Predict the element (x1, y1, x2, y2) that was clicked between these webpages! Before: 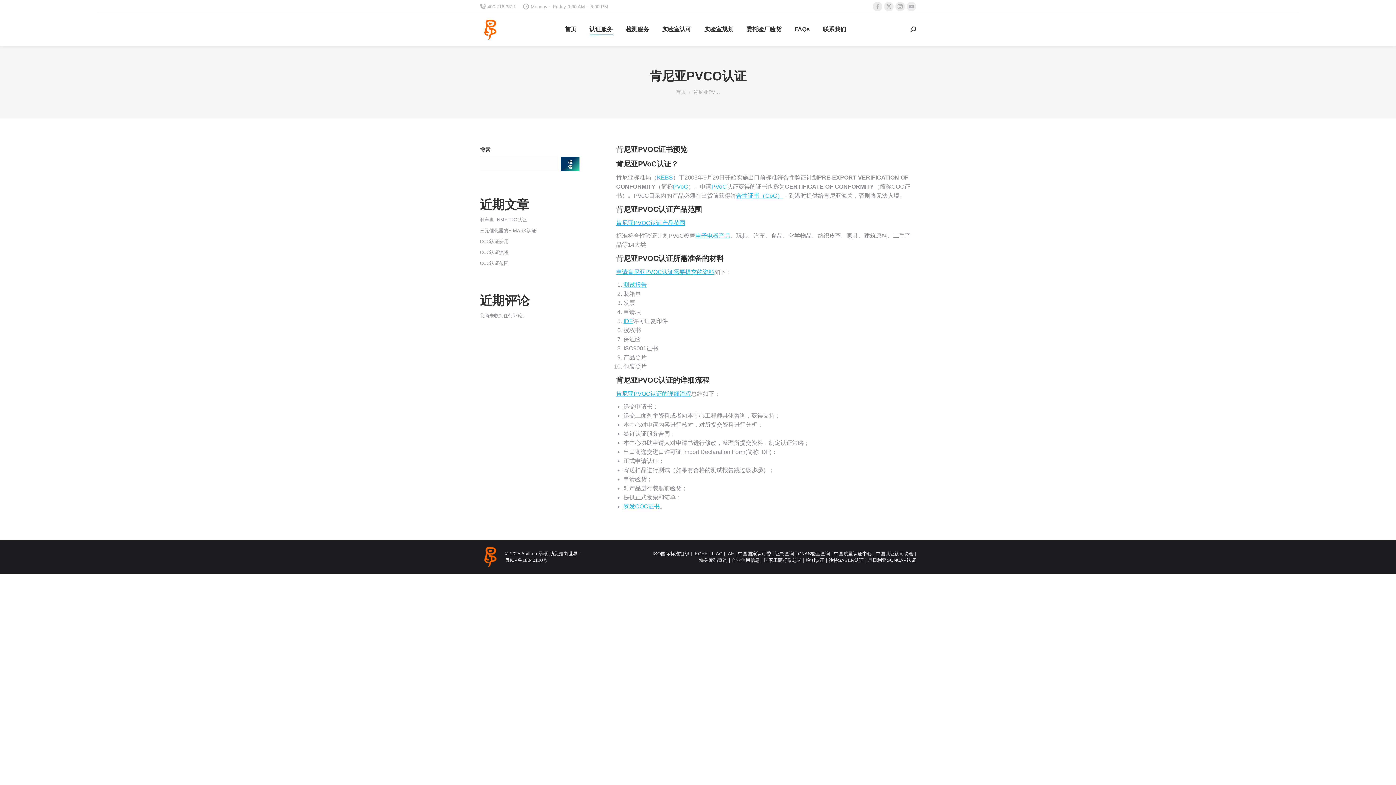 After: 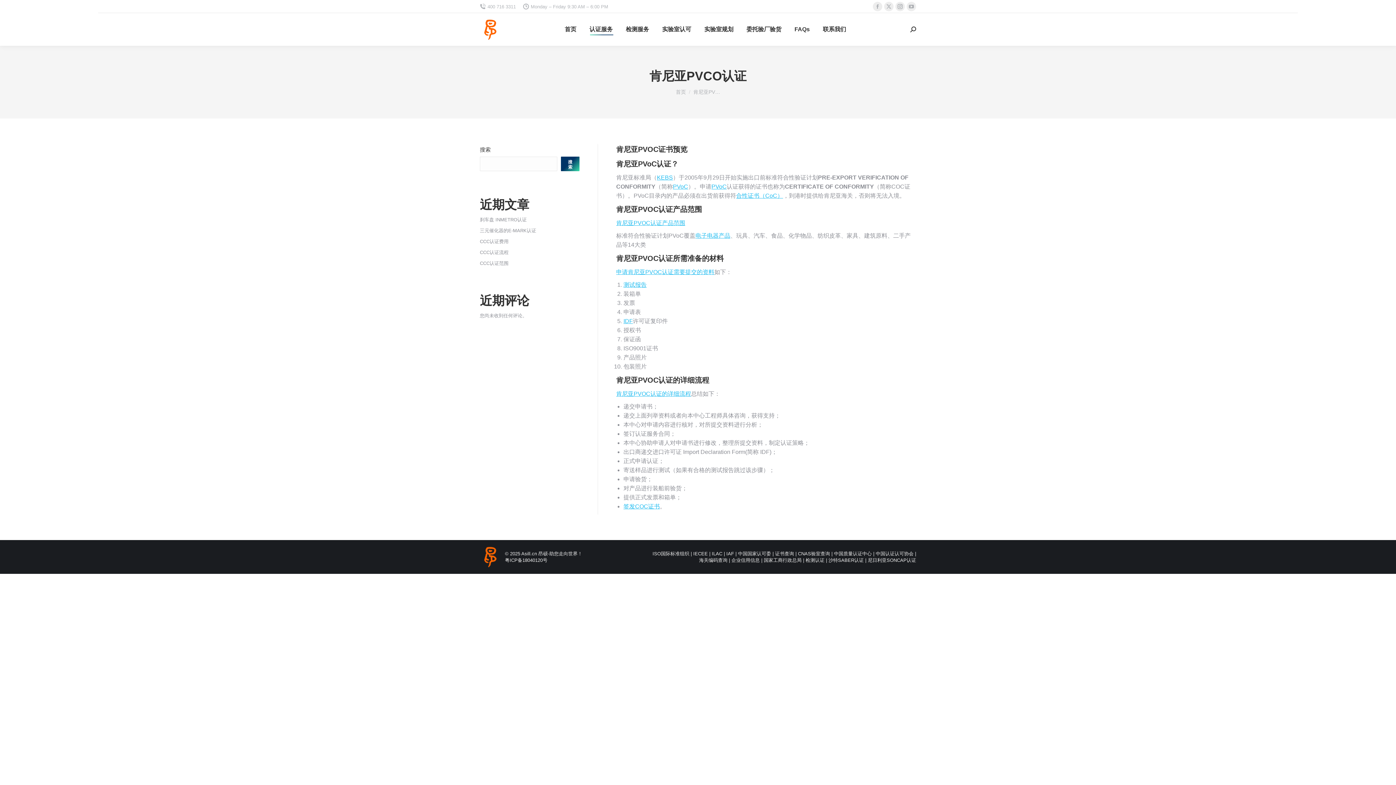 Action: bbox: (616, 390, 691, 397) label: 肯尼亚PVOC认证的详细流程